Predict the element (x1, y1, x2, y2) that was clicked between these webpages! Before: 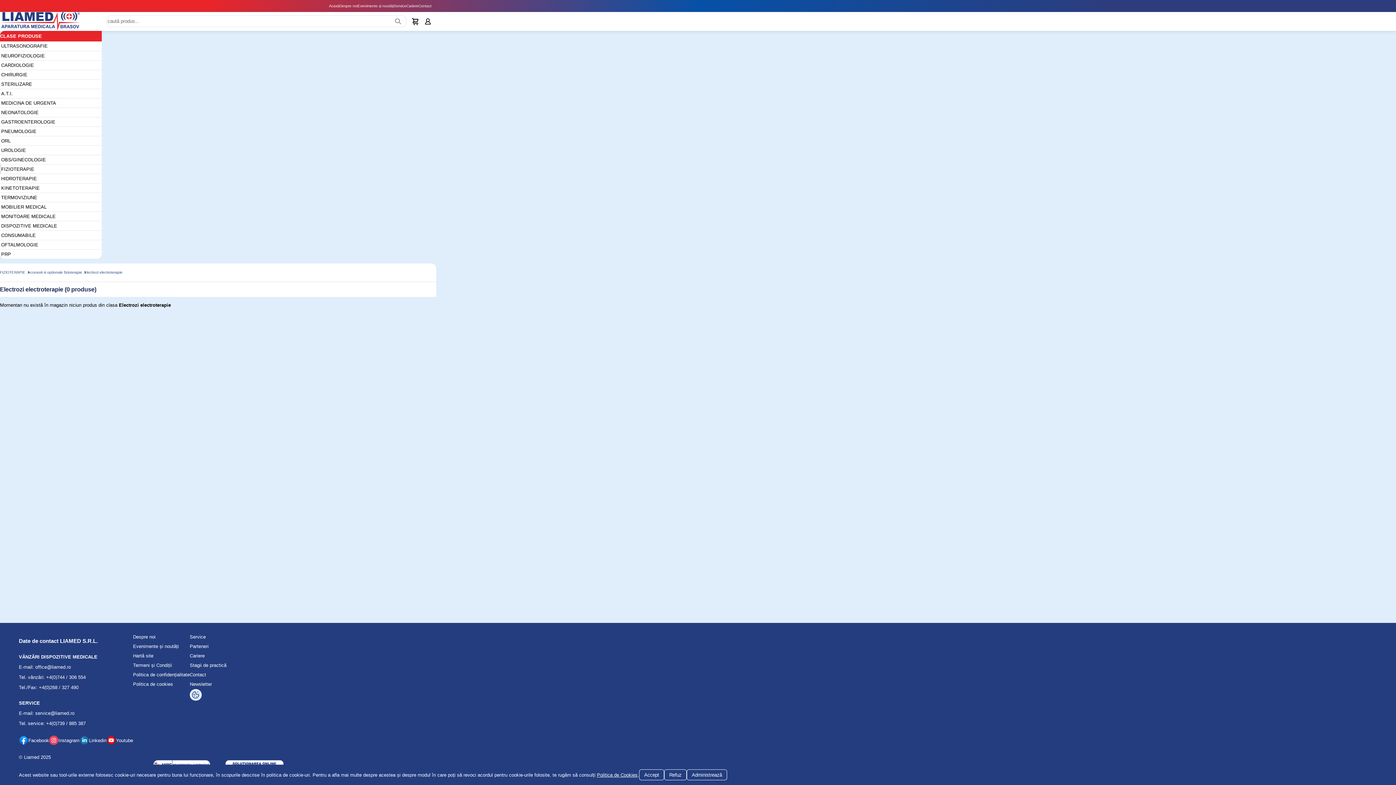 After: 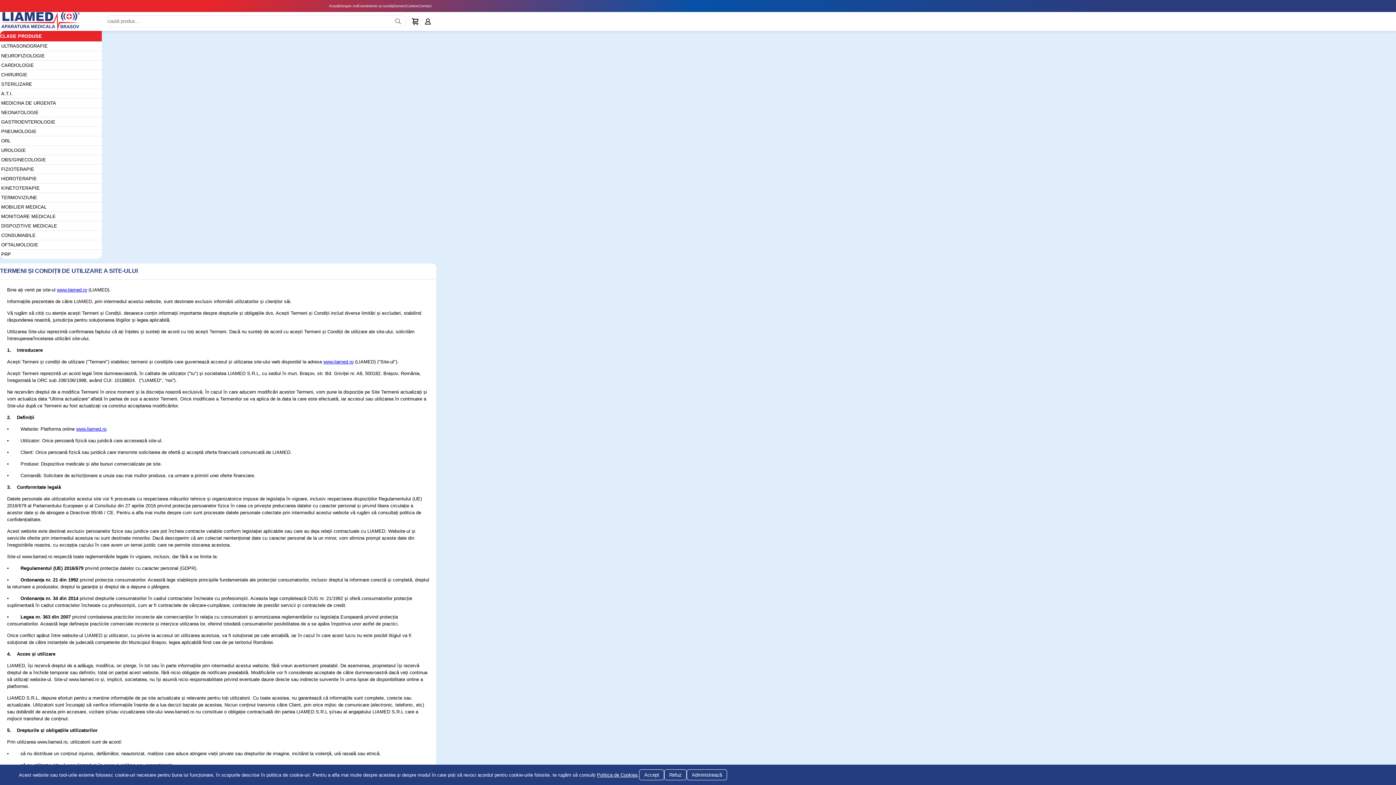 Action: label: Termeni și Condiții bbox: (133, 660, 189, 670)